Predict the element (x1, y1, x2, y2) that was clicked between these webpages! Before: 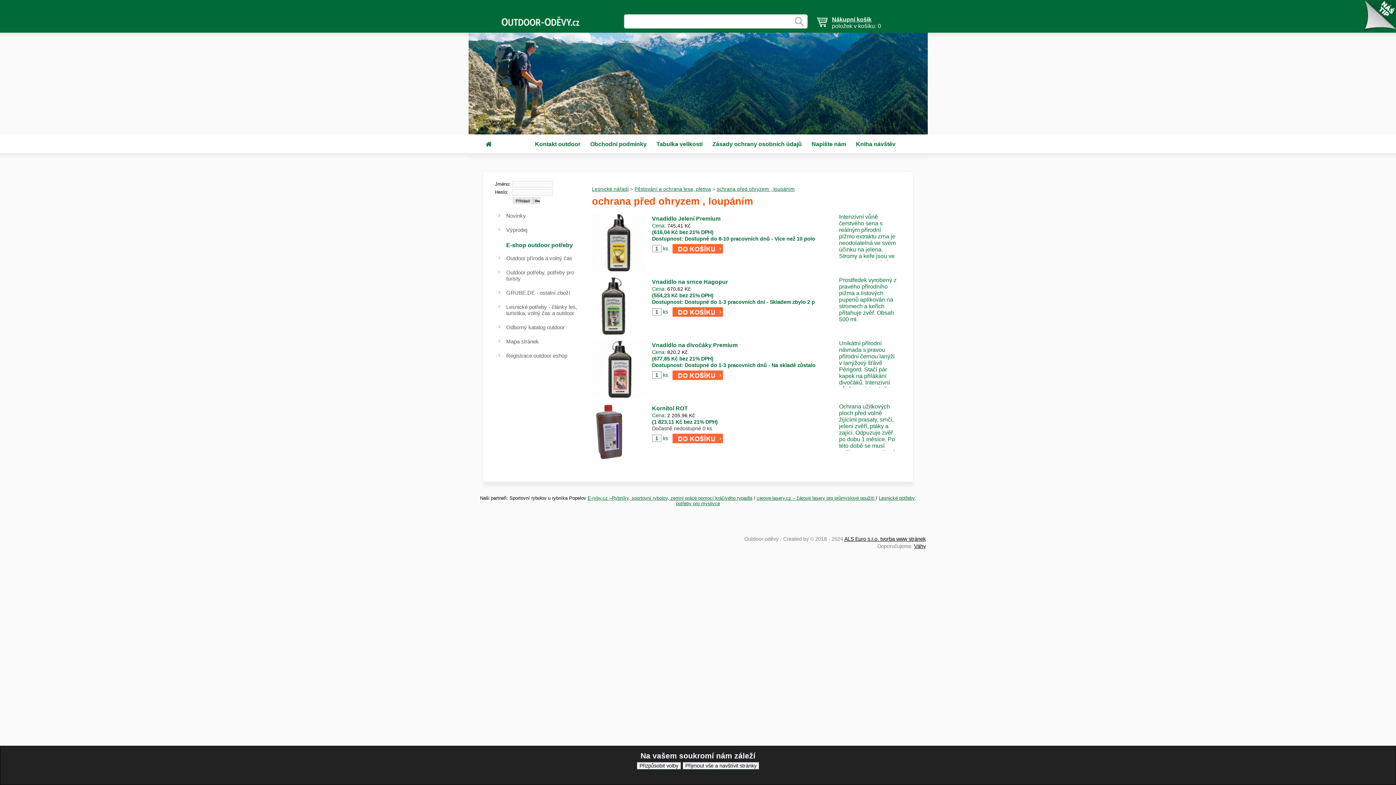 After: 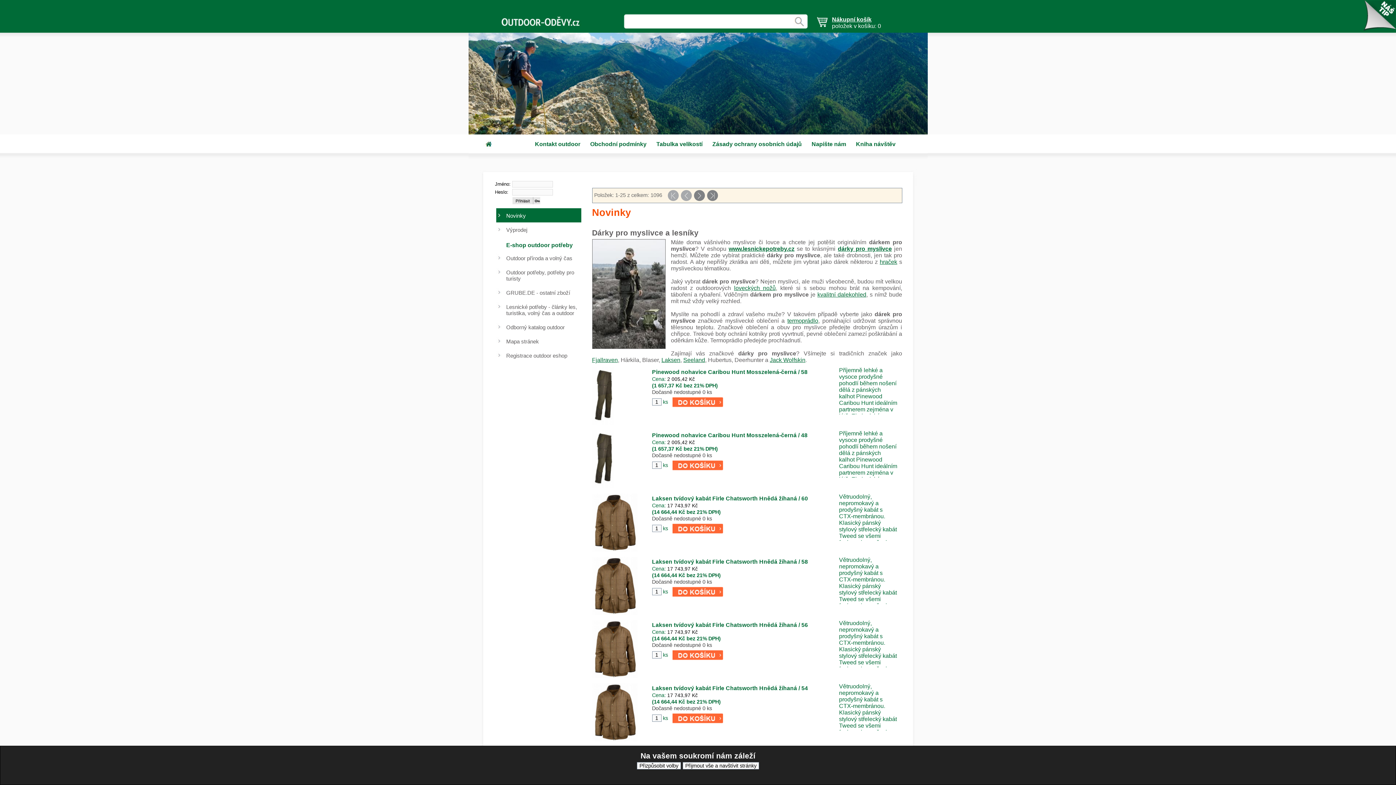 Action: label: Novinky bbox: (496, 208, 581, 222)